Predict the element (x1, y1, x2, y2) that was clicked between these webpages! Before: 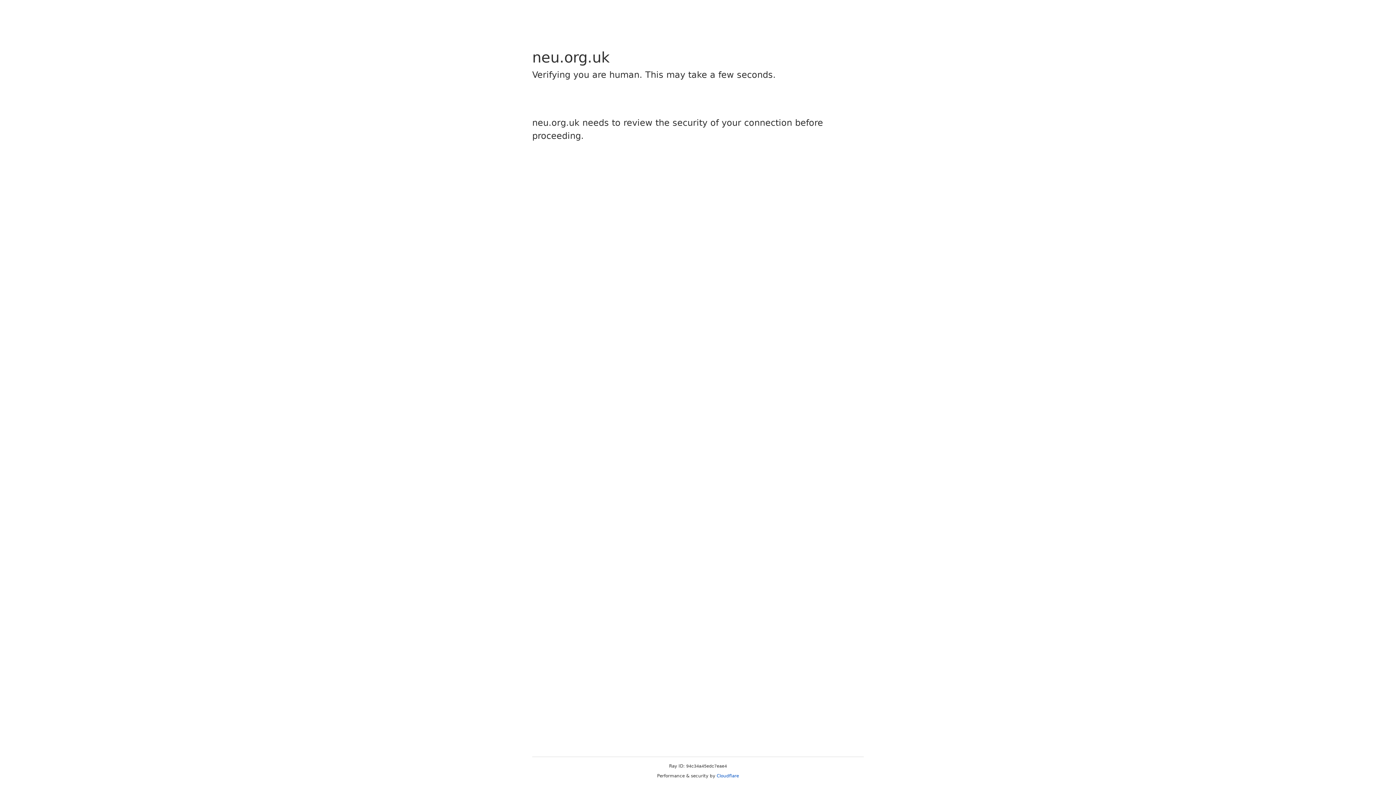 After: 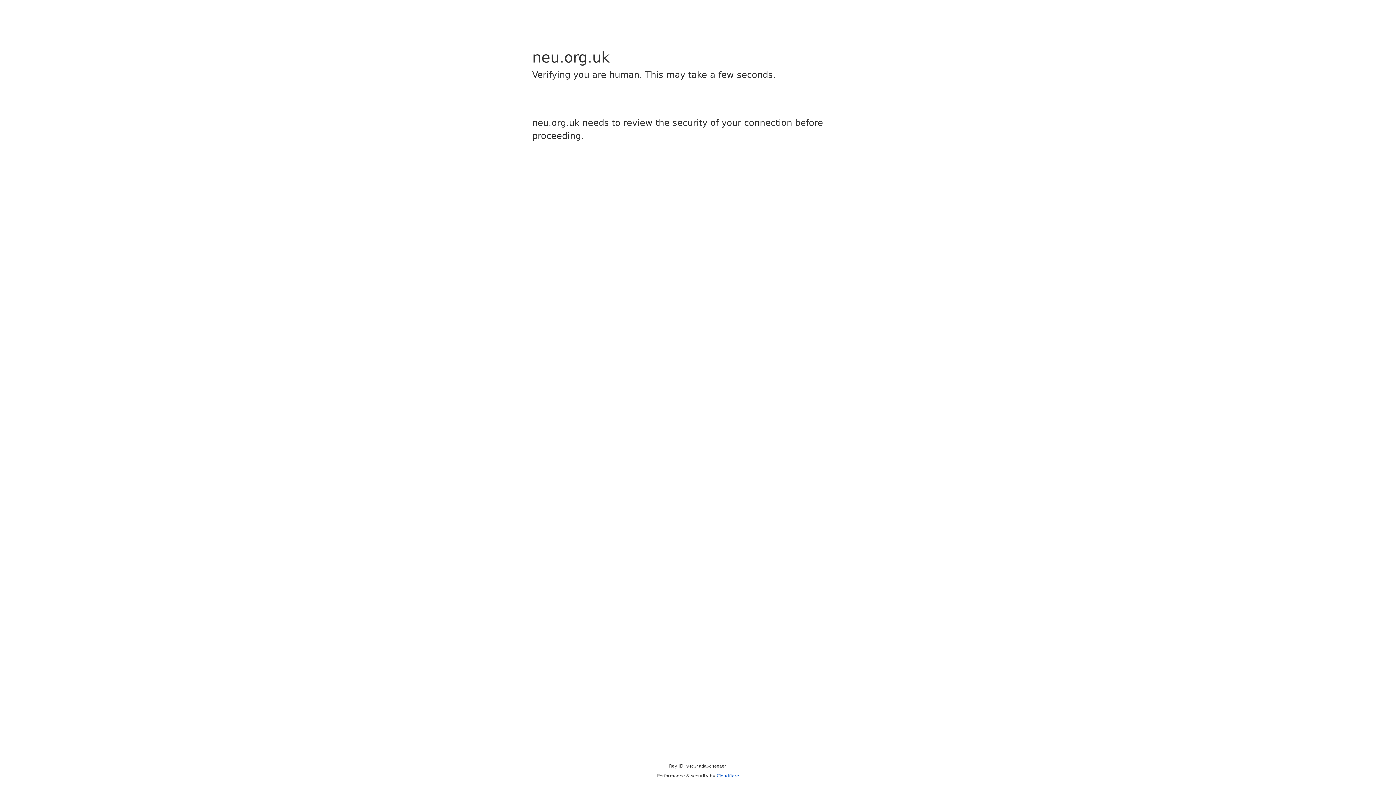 Action: bbox: (716, 773, 739, 778) label: Cloudflare